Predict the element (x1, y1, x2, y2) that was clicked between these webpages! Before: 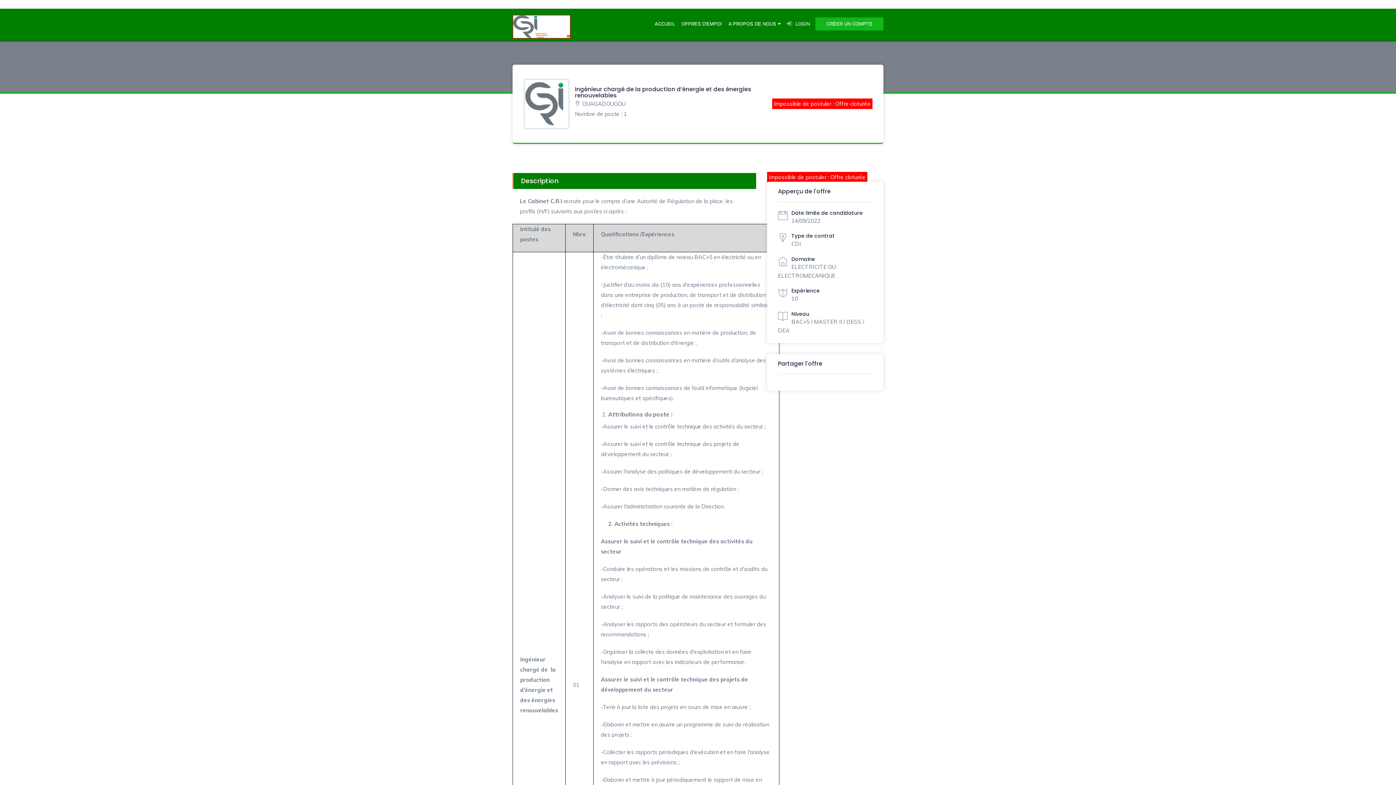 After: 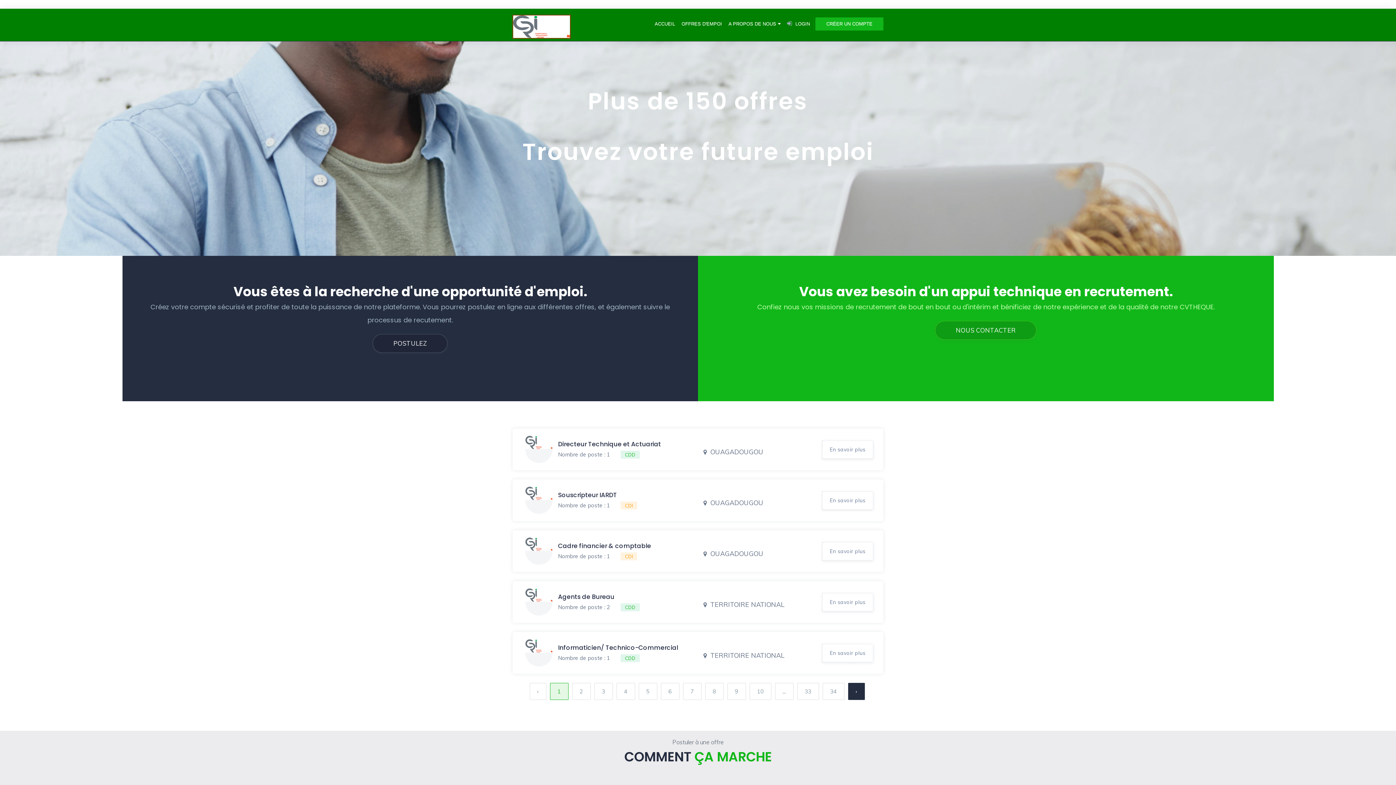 Action: label: ACCUEIL bbox: (651, 17, 678, 35)